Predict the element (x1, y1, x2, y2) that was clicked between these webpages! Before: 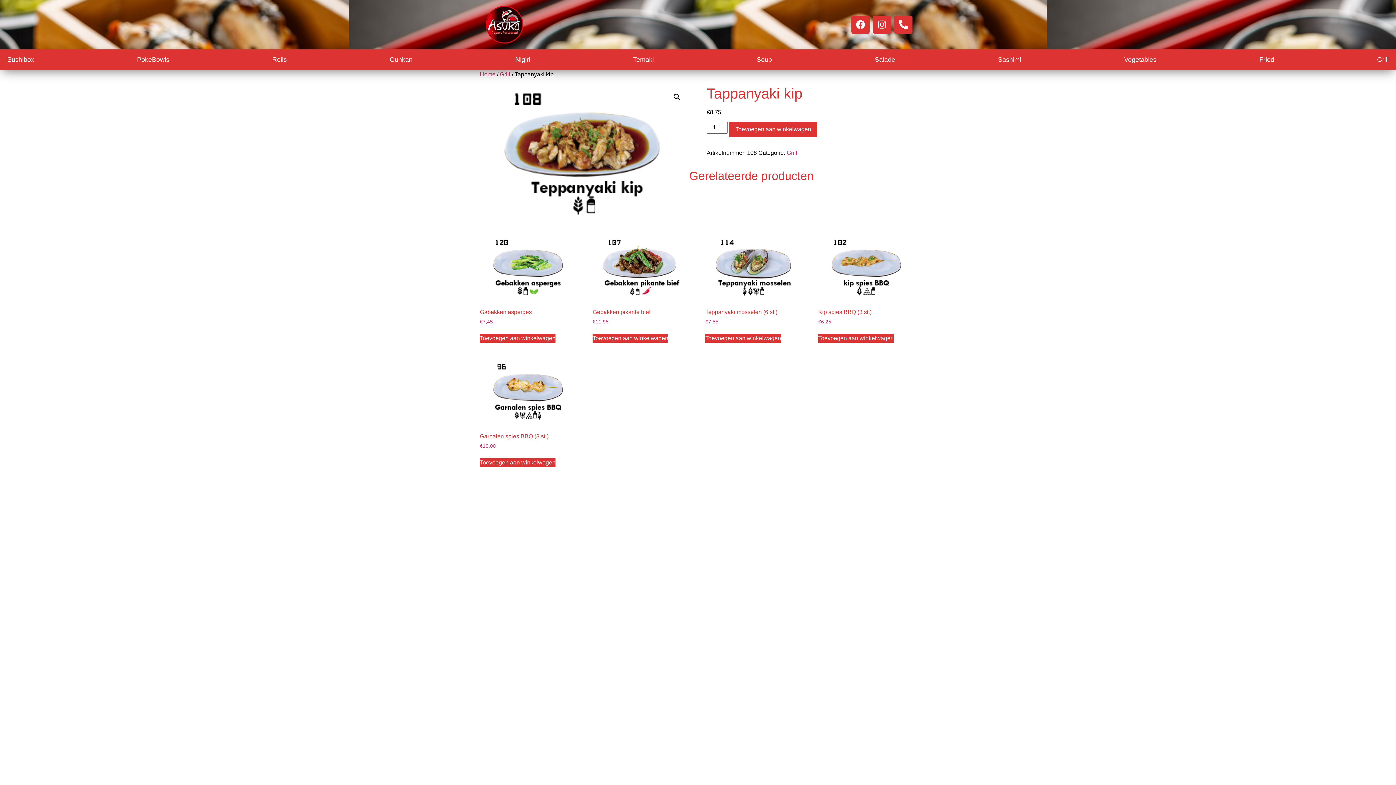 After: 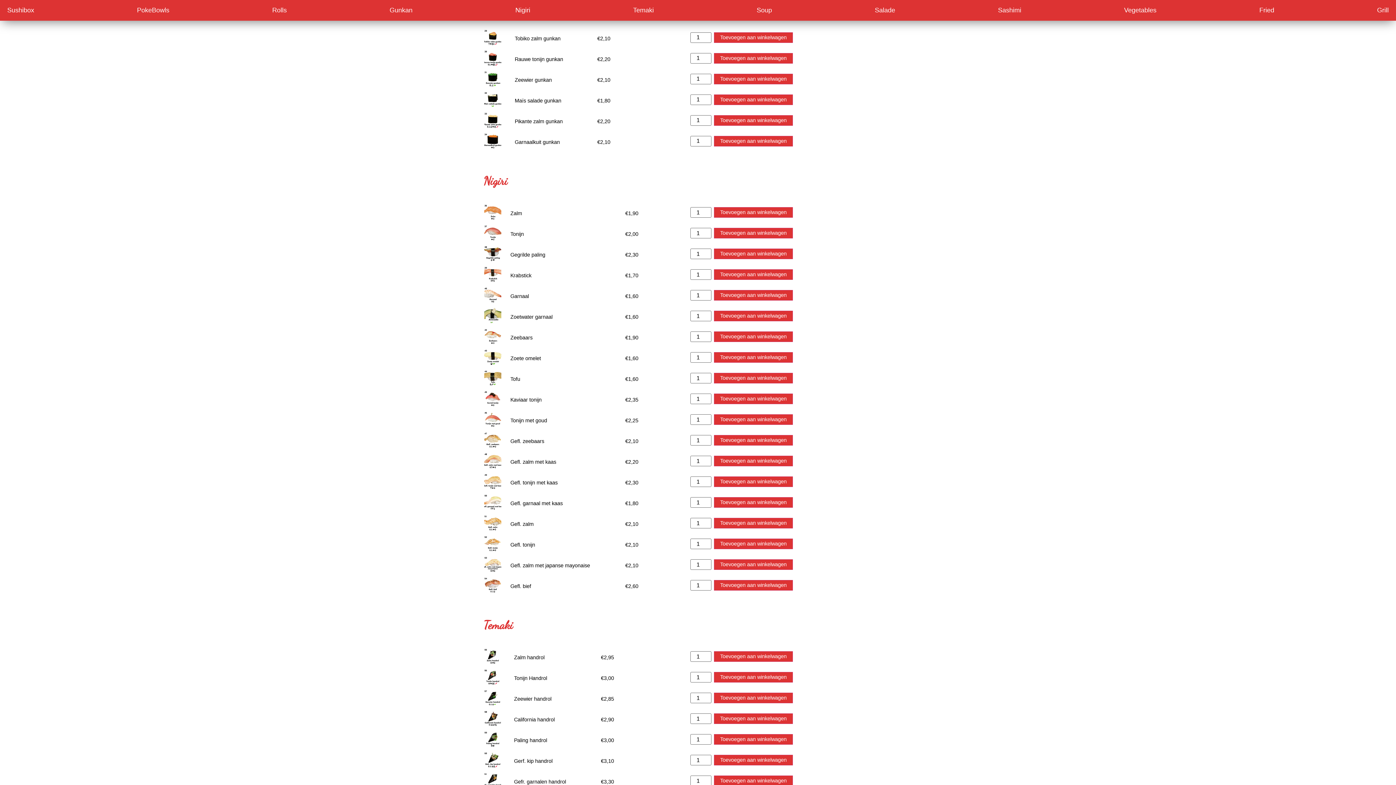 Action: bbox: (386, 53, 416, 66) label: Gunkan